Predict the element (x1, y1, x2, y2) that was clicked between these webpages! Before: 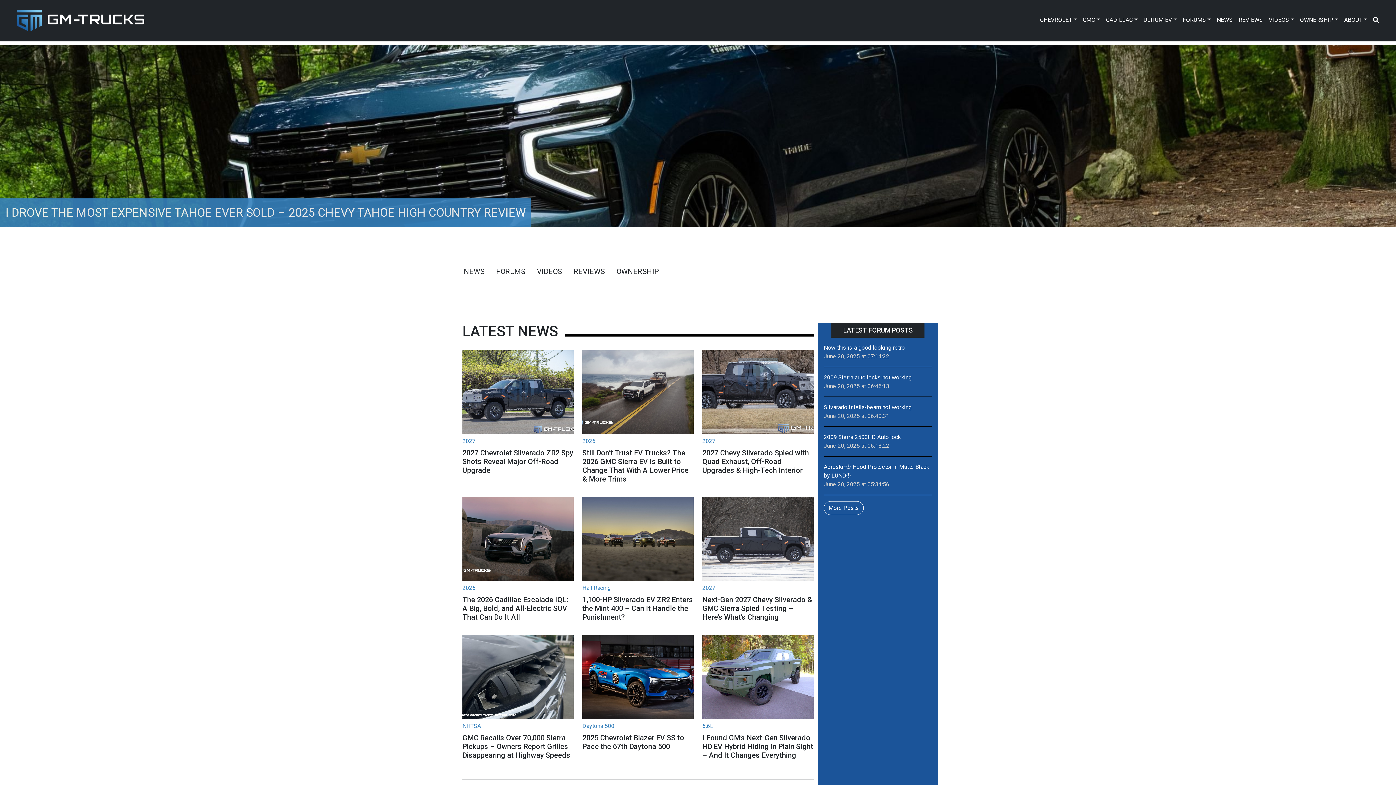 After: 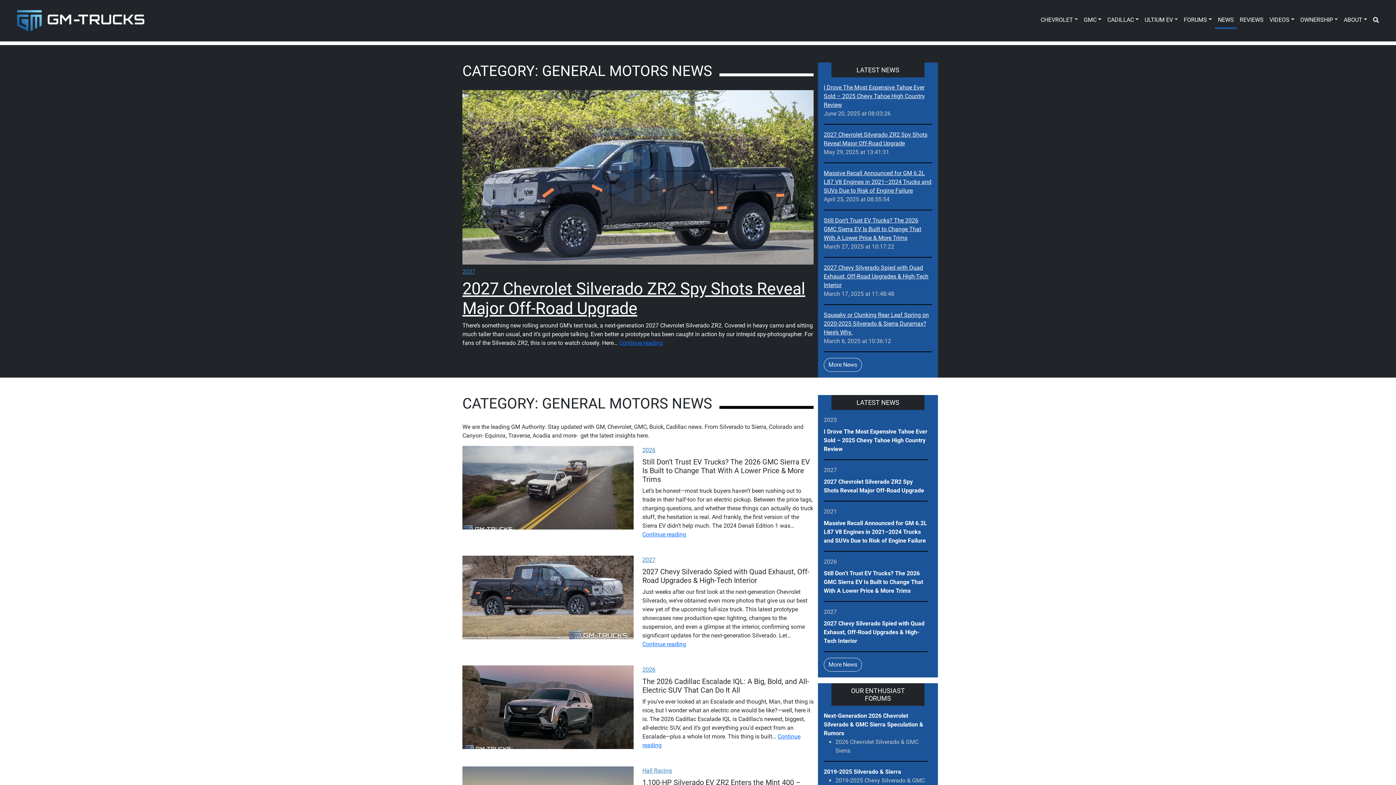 Action: label: NEWS bbox: (1214, 12, 1235, 28)